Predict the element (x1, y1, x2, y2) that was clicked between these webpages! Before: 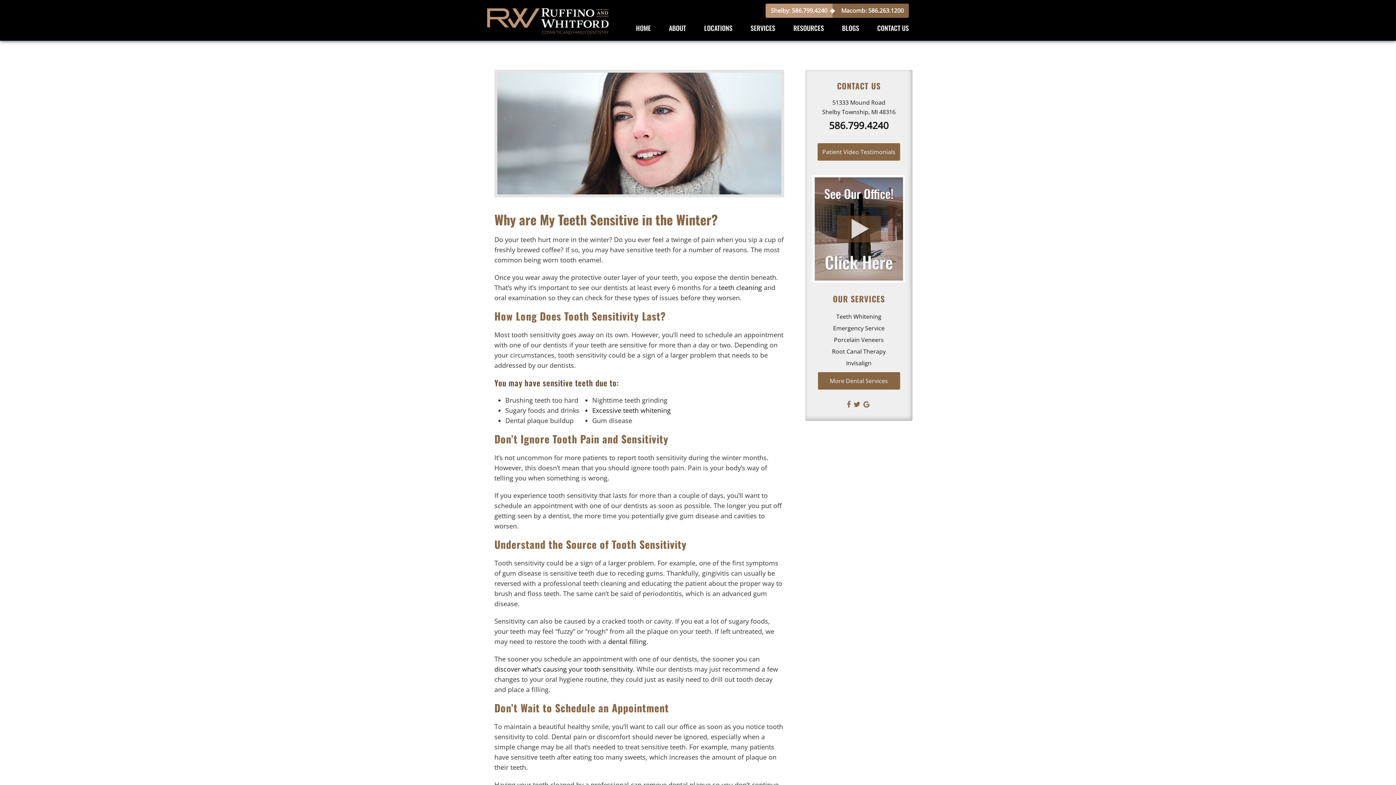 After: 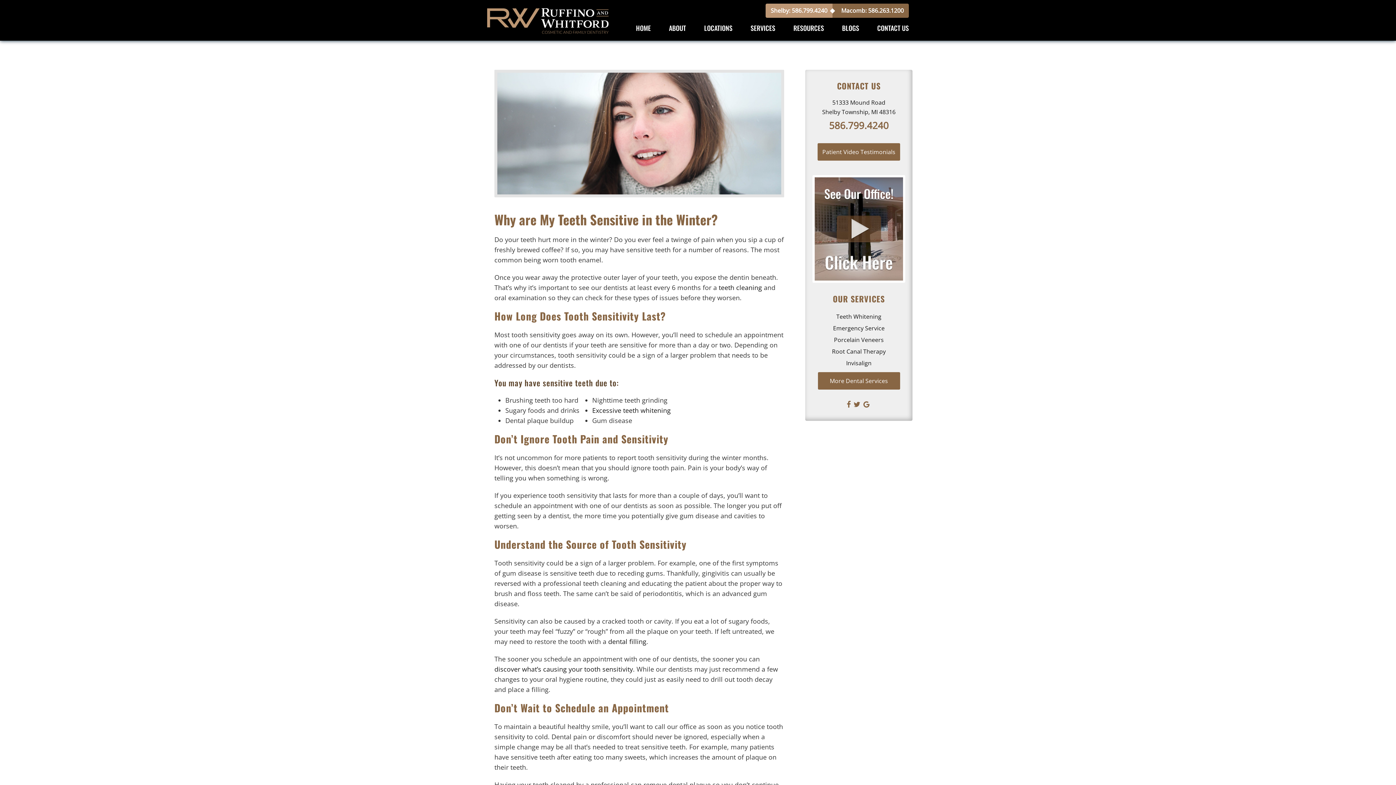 Action: bbox: (829, 118, 888, 132) label: 586.799.4240